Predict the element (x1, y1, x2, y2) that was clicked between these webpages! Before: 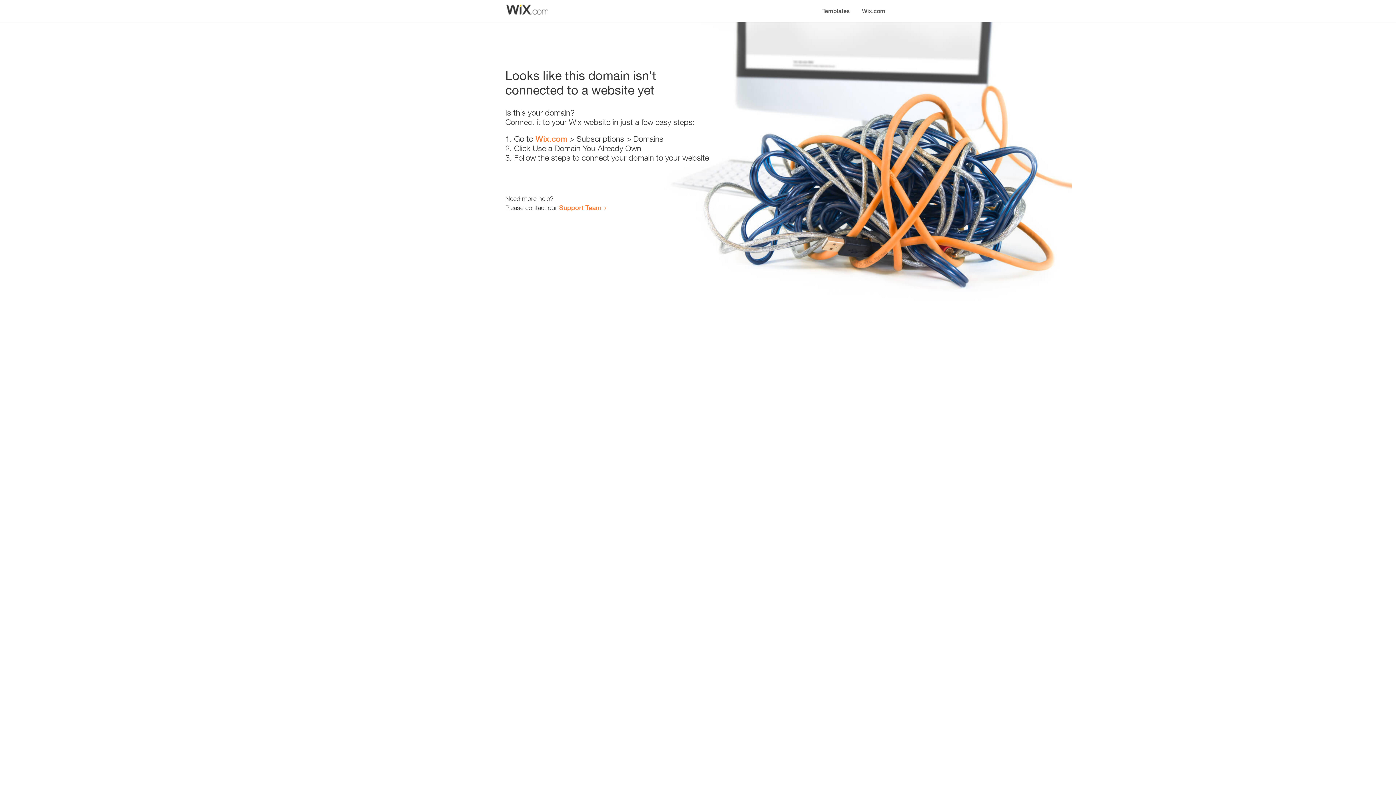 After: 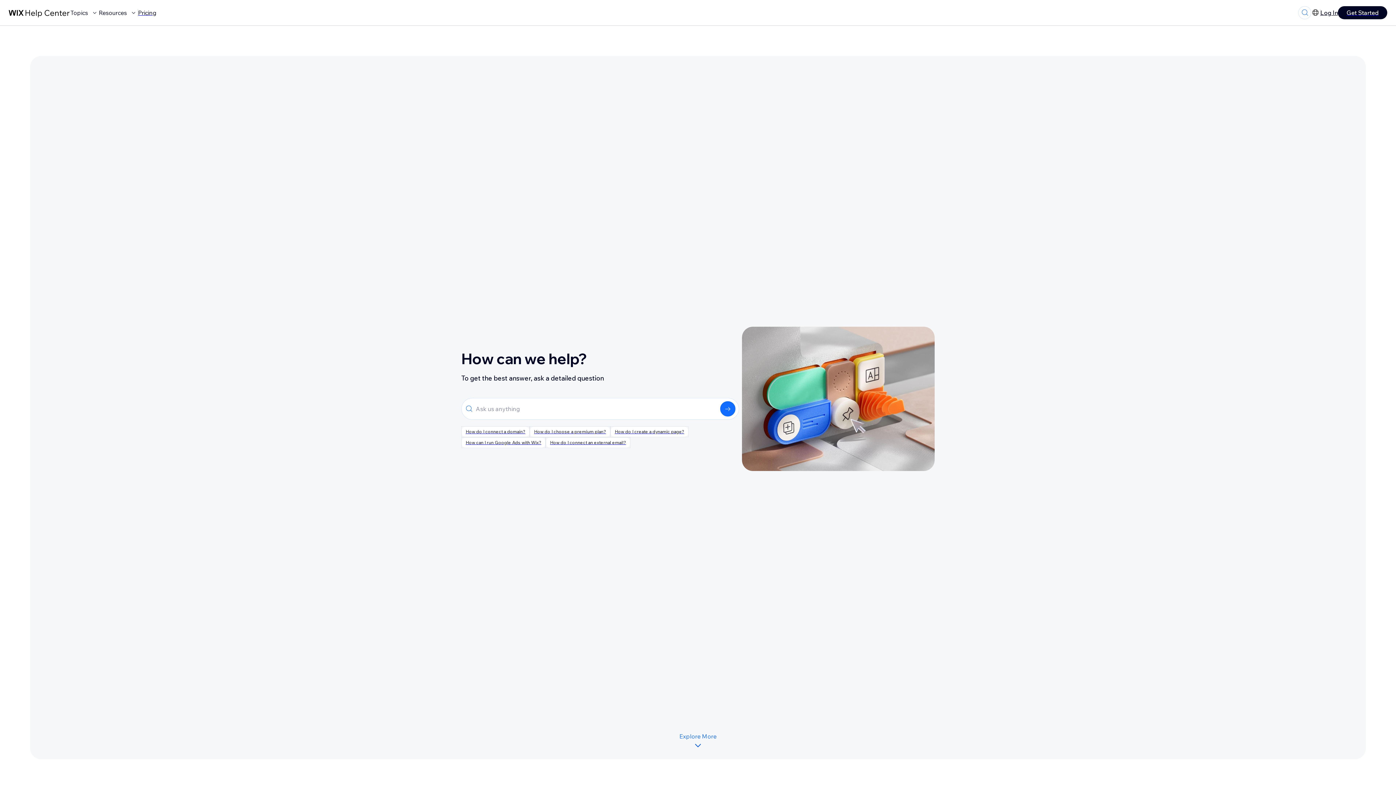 Action: label: Support Team bbox: (559, 203, 601, 211)